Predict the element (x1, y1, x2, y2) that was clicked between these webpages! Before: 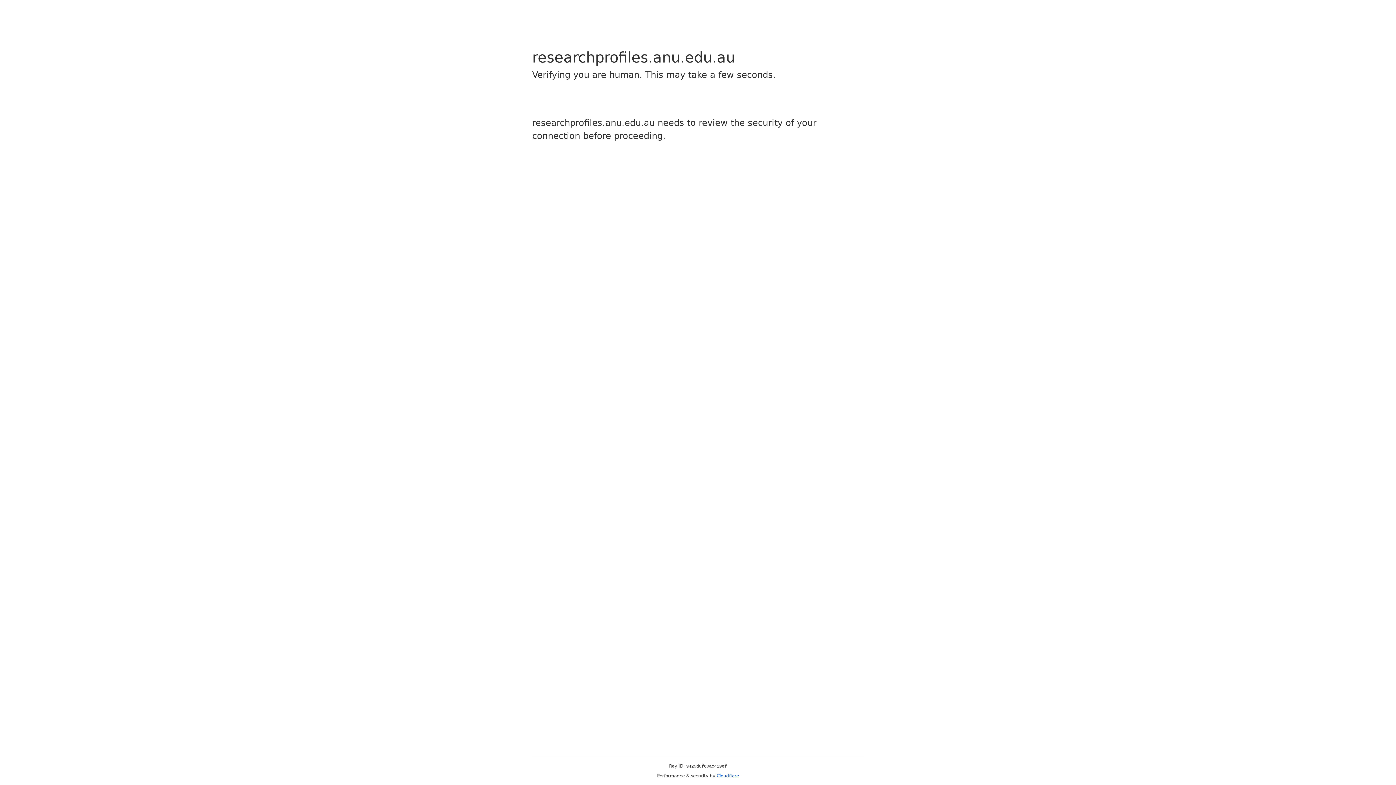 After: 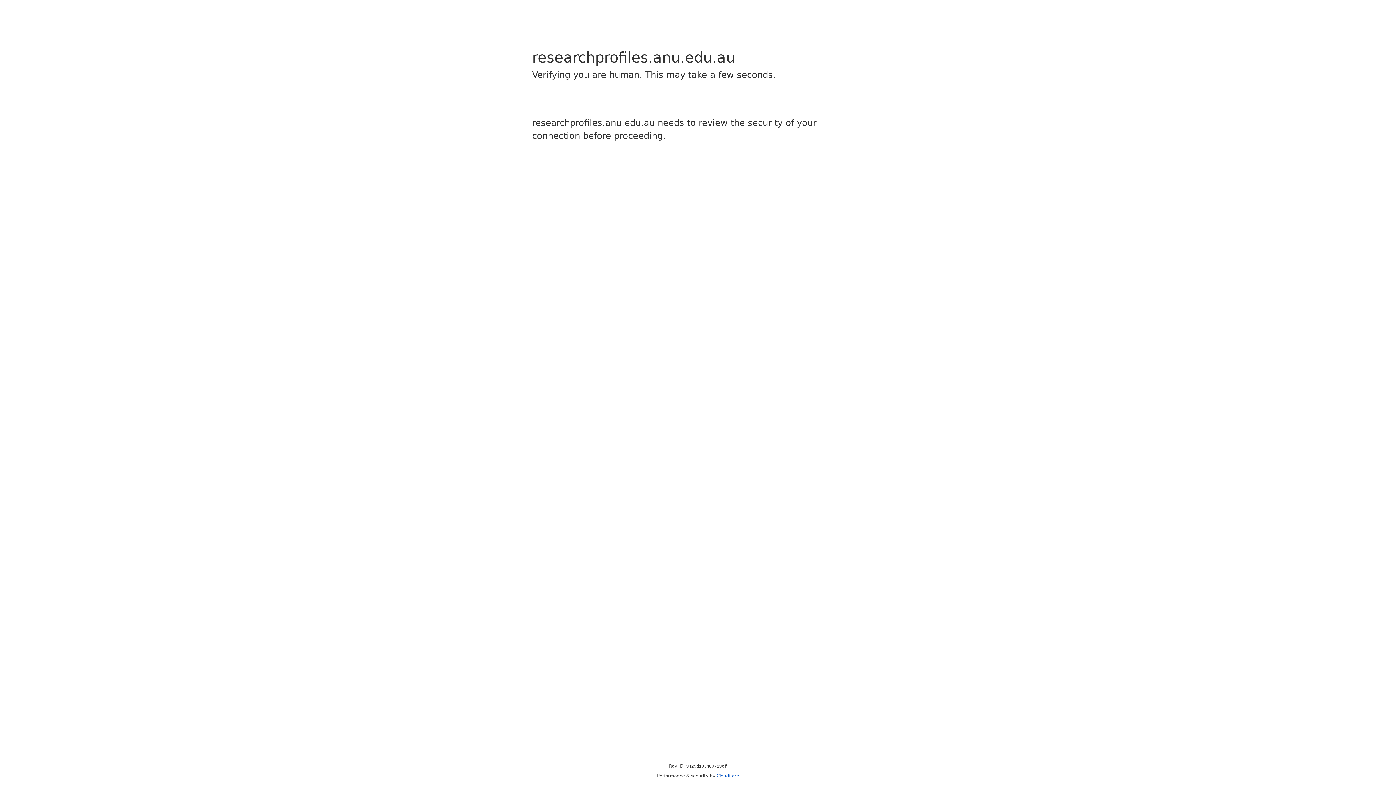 Action: label: Cloudflare bbox: (716, 773, 739, 778)